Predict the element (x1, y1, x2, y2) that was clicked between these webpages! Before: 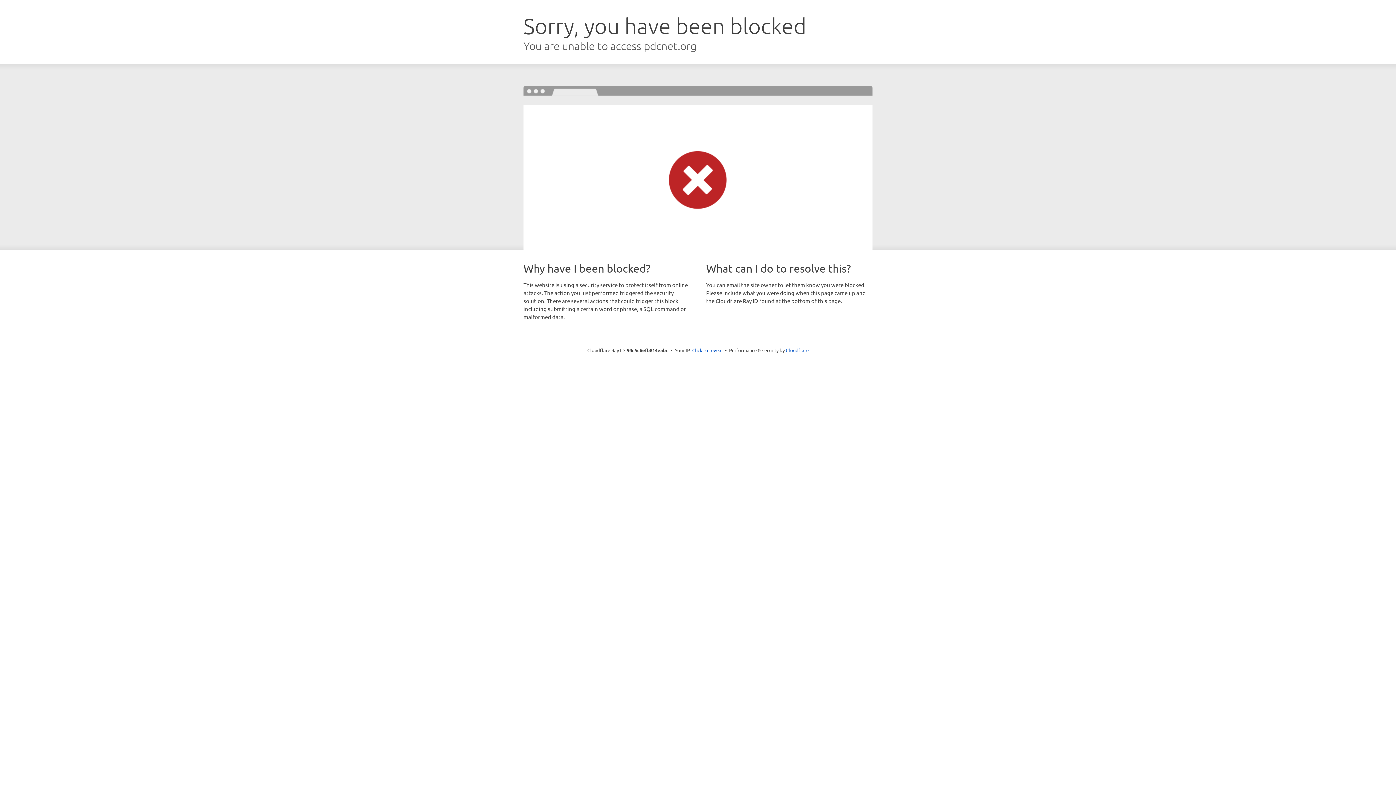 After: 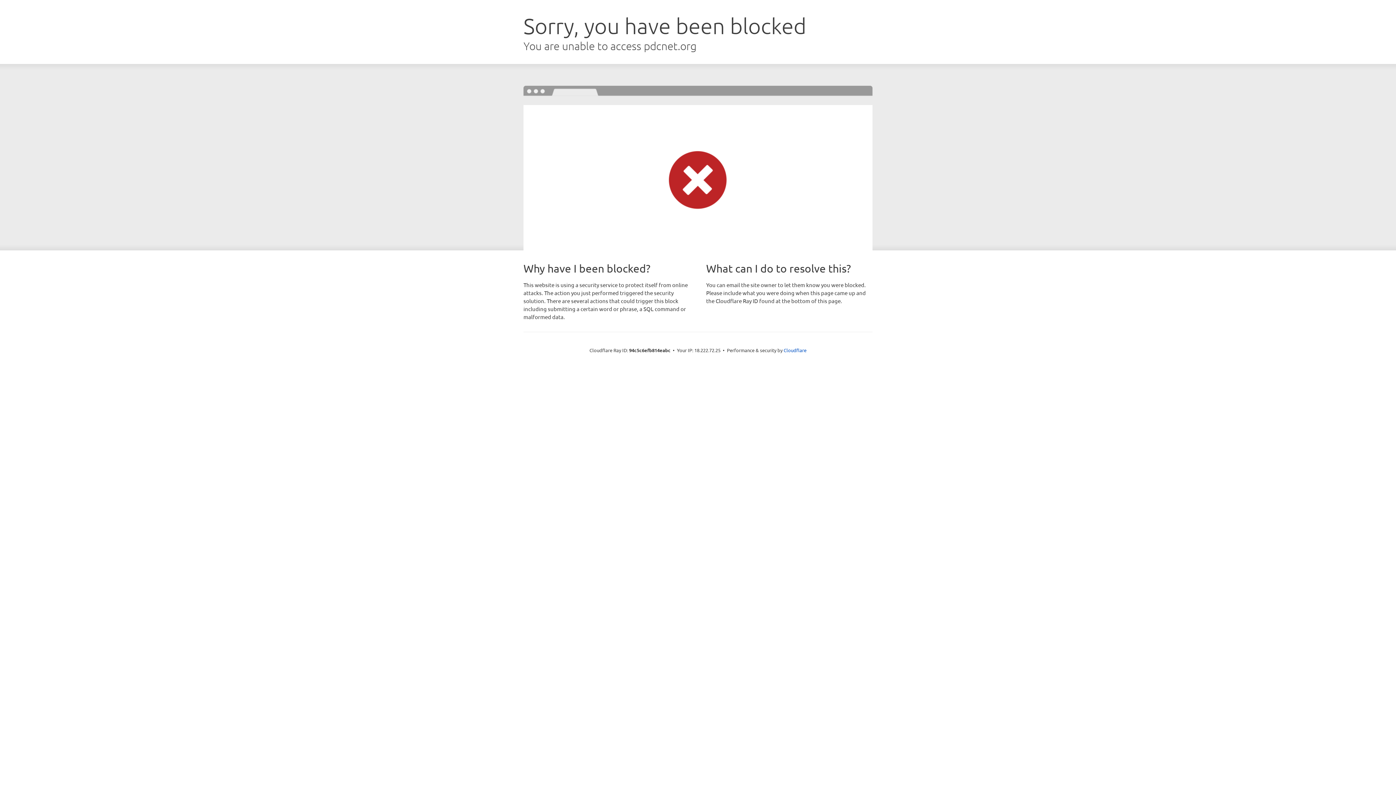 Action: bbox: (692, 346, 722, 353) label: Click to reveal